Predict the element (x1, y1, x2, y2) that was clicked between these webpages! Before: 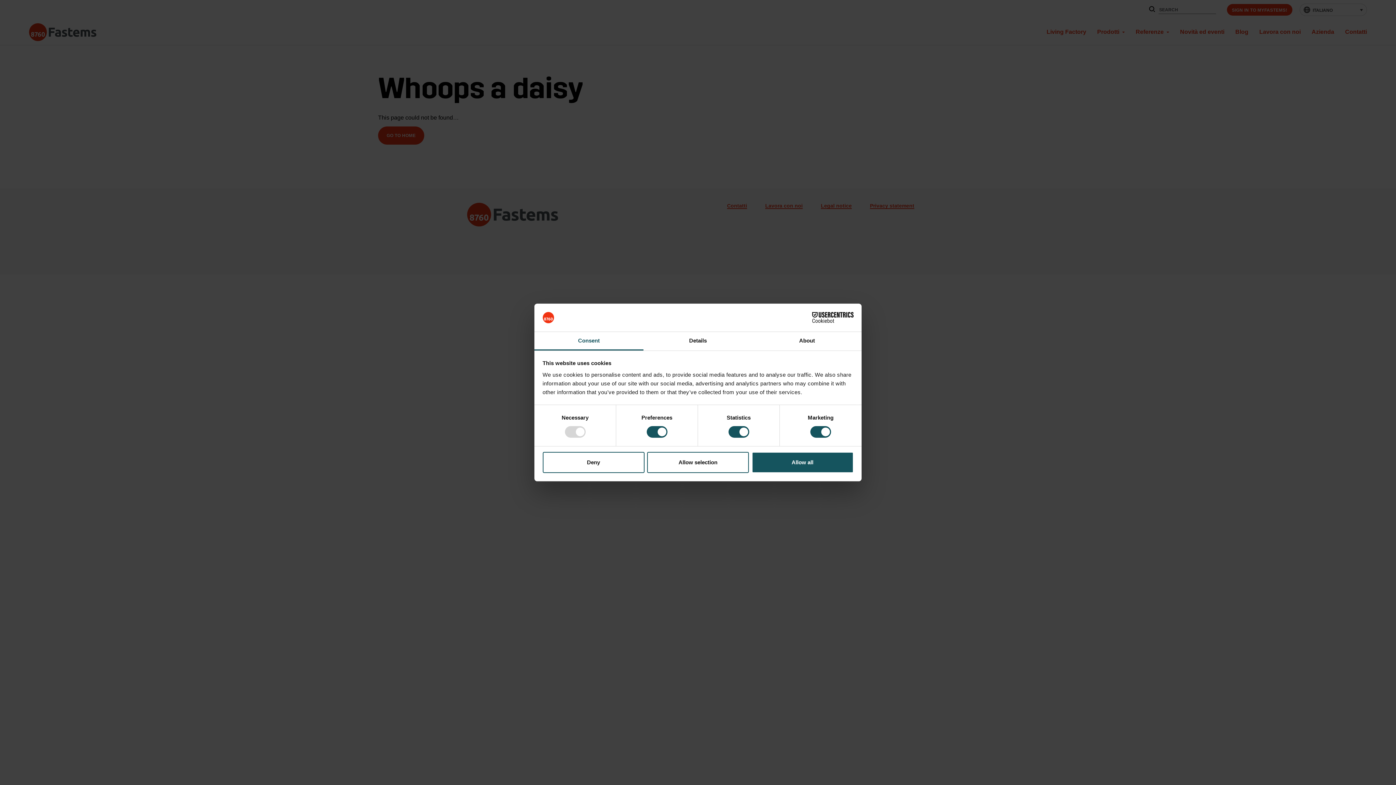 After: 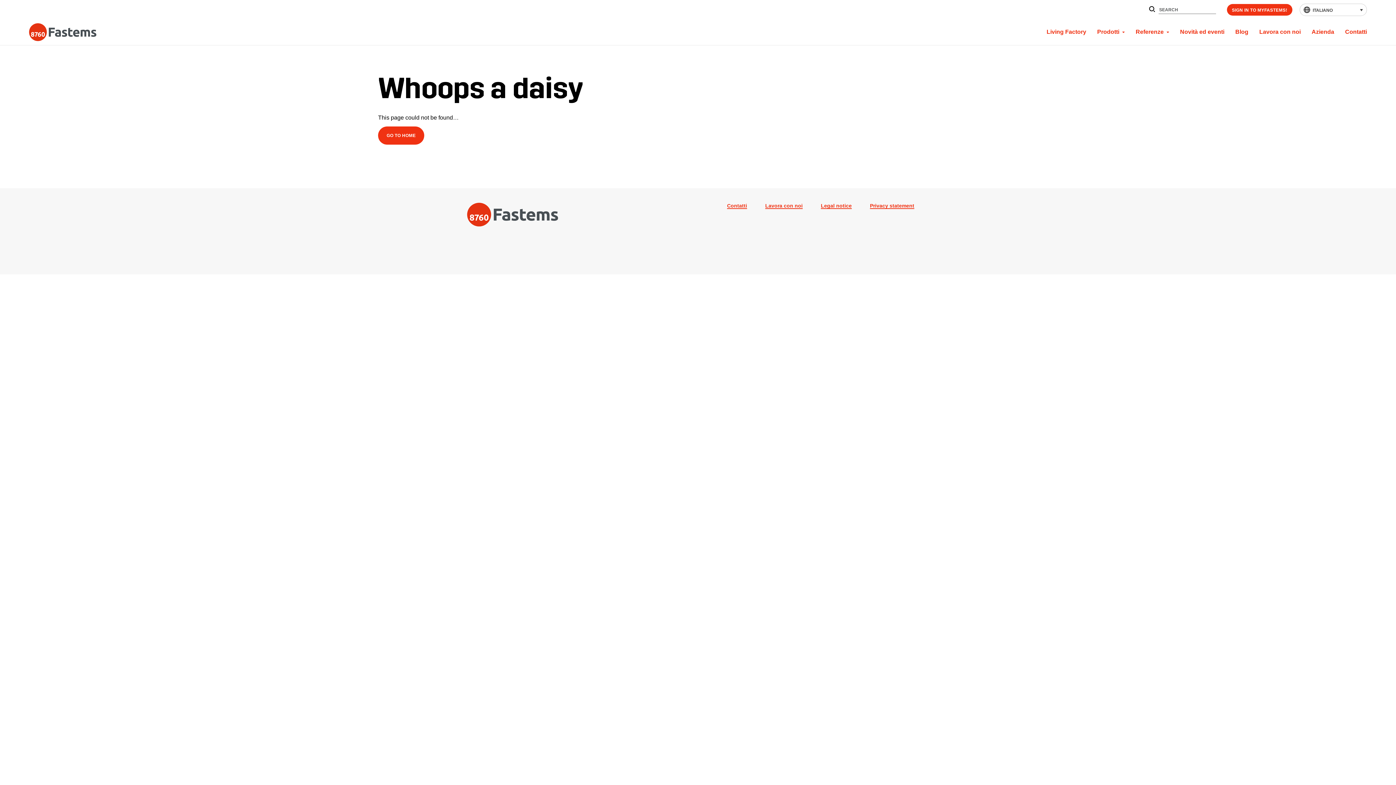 Action: bbox: (647, 452, 749, 473) label: Allow selection